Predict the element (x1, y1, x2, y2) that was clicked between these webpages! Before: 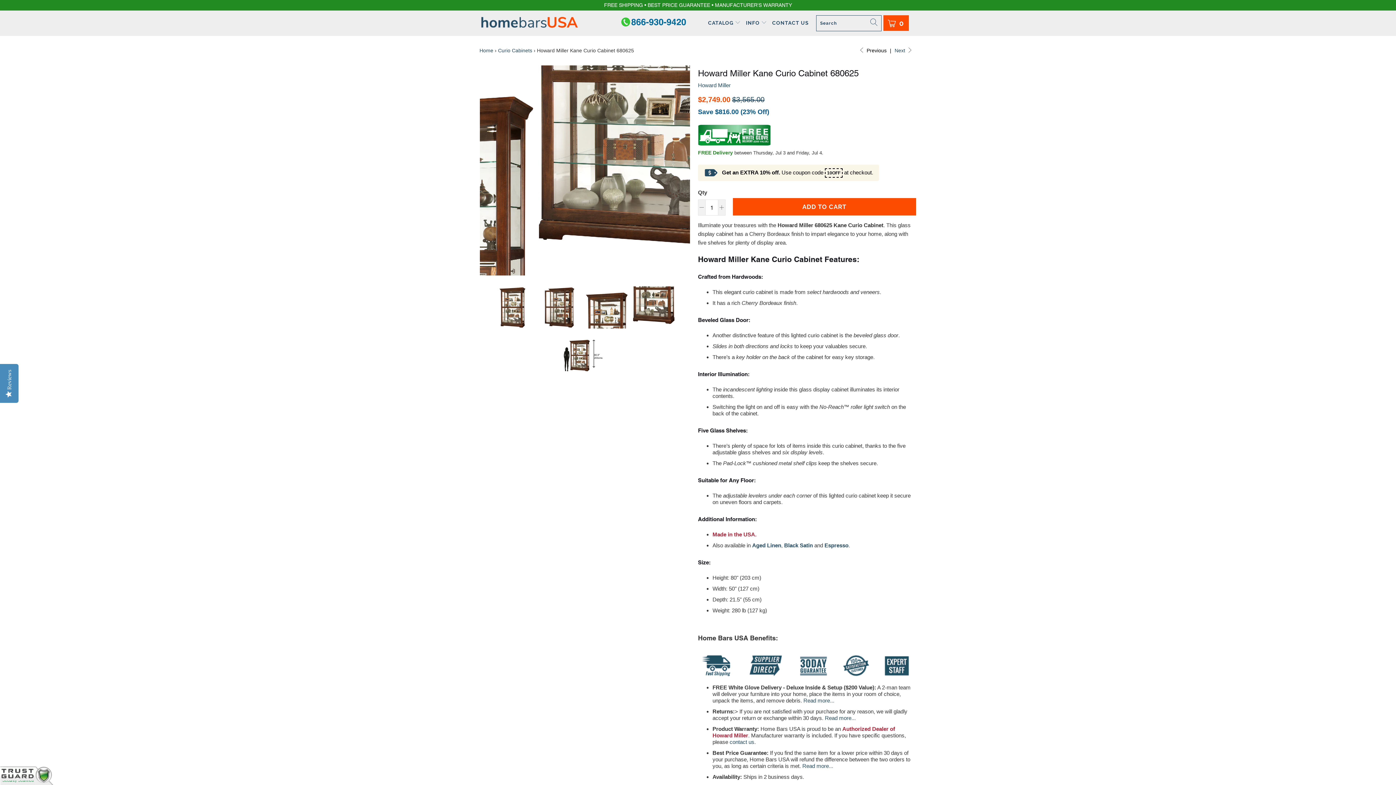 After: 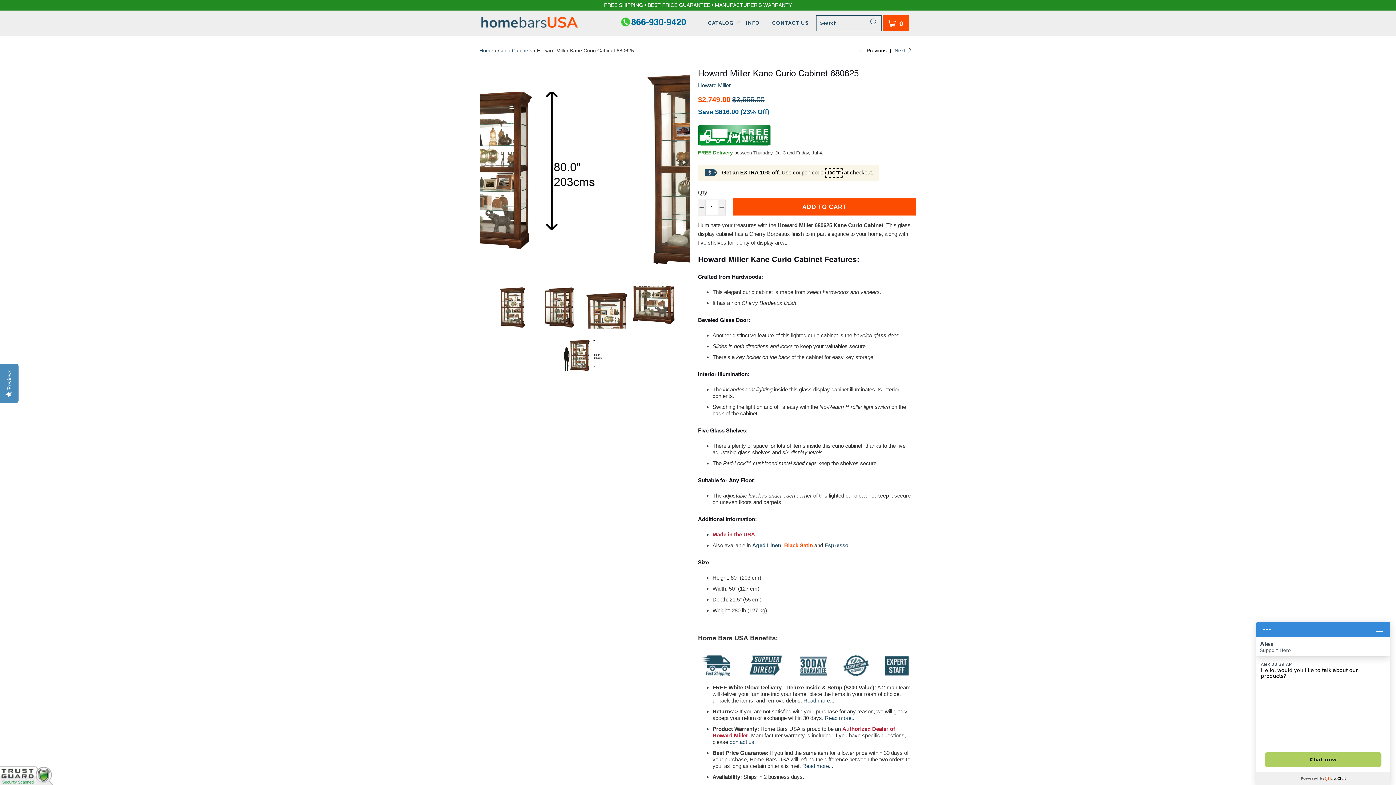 Action: label: Black Satin bbox: (784, 542, 813, 548)